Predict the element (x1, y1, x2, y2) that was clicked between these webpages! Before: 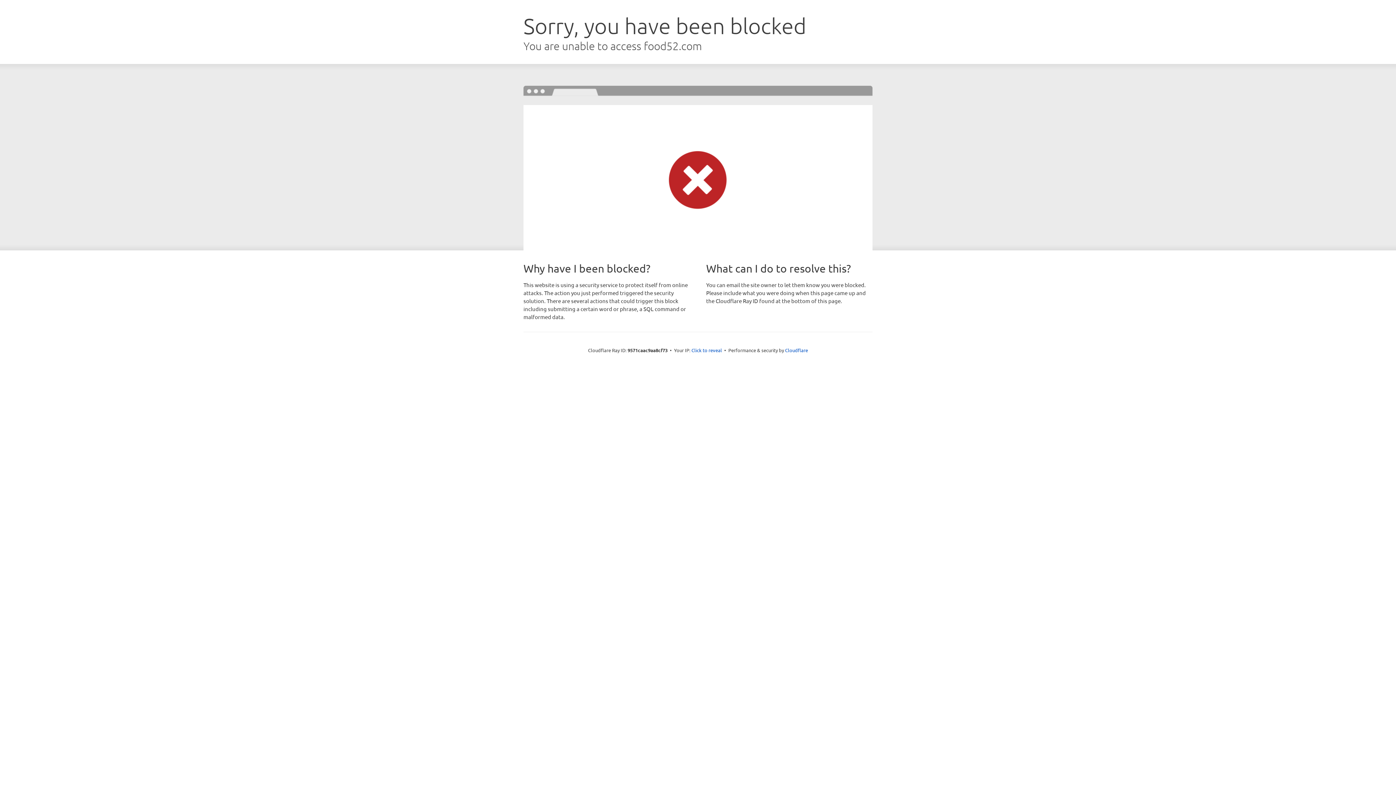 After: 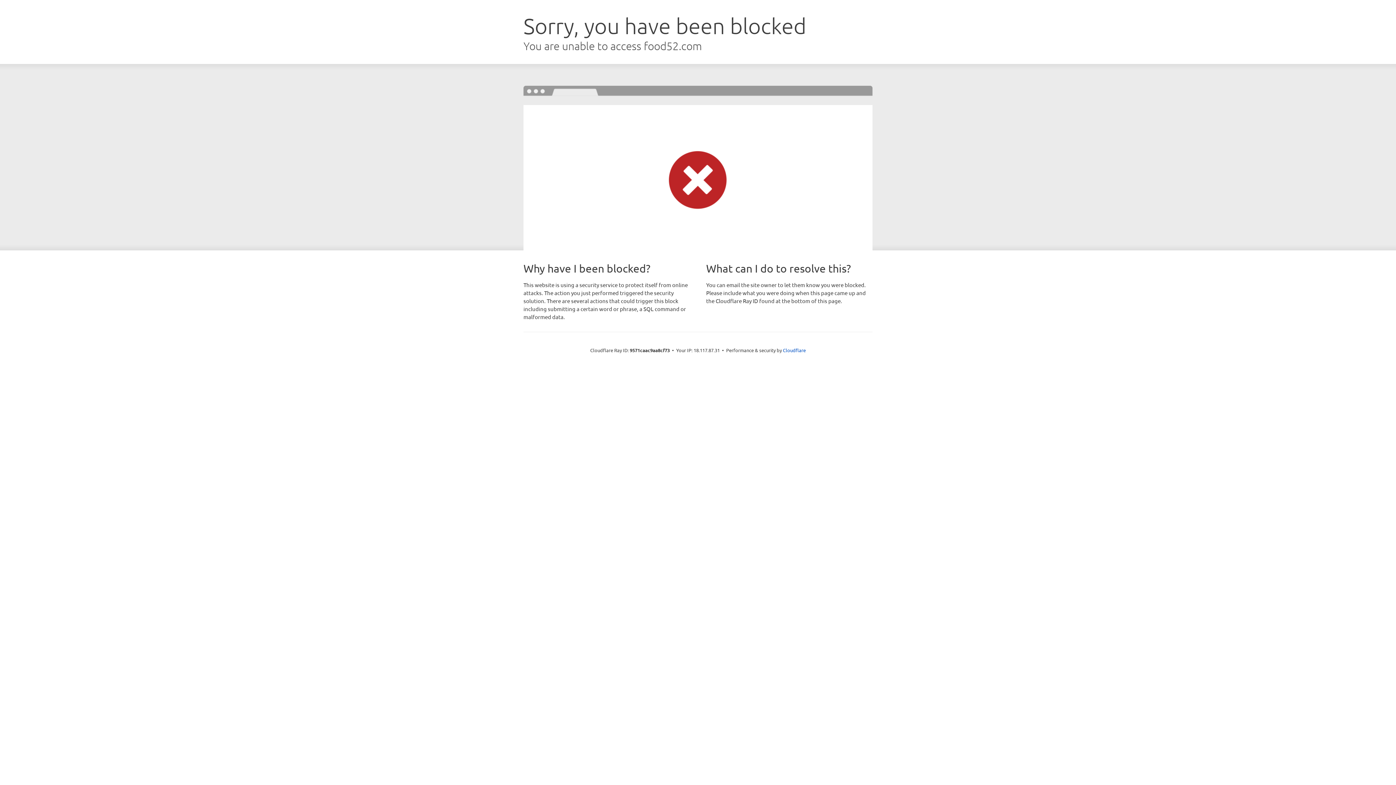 Action: bbox: (691, 346, 722, 353) label: Click to reveal